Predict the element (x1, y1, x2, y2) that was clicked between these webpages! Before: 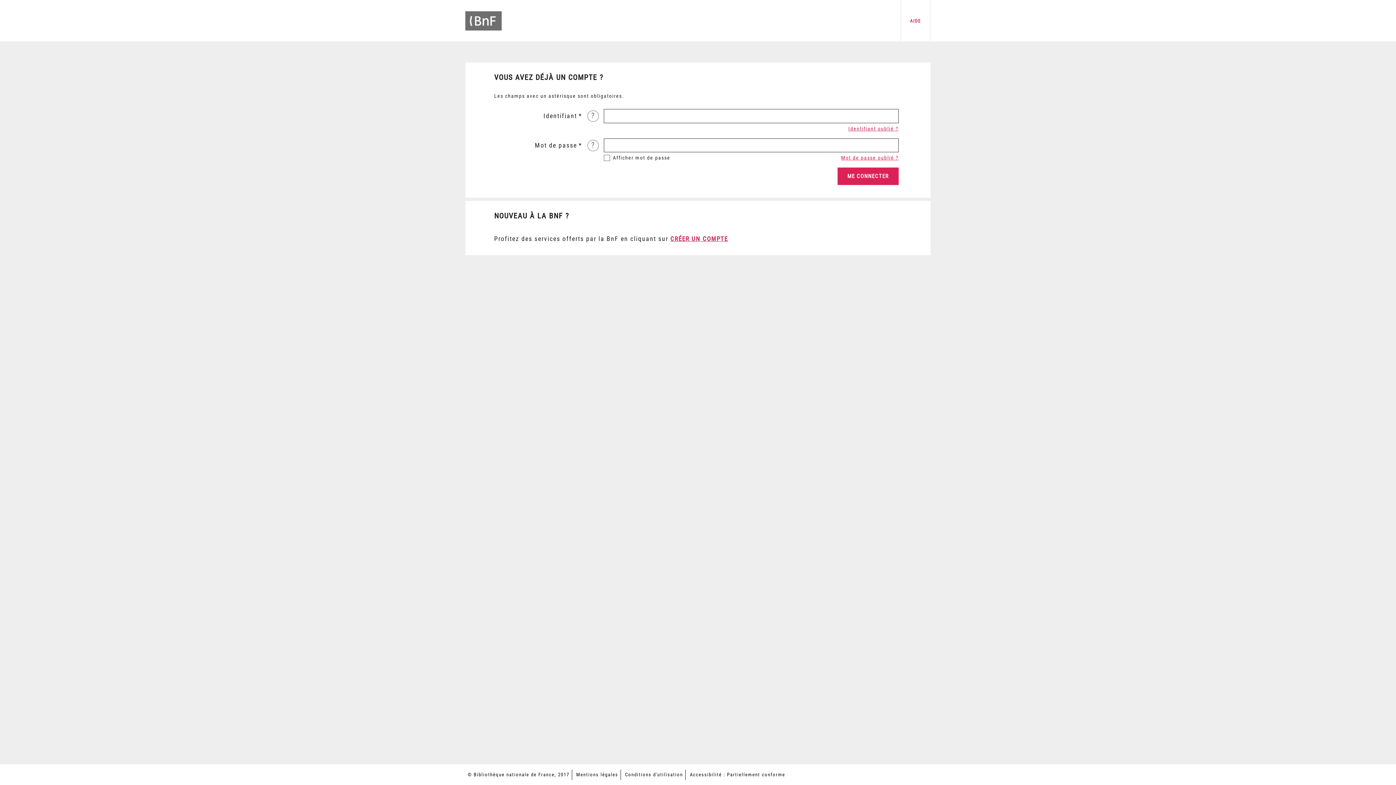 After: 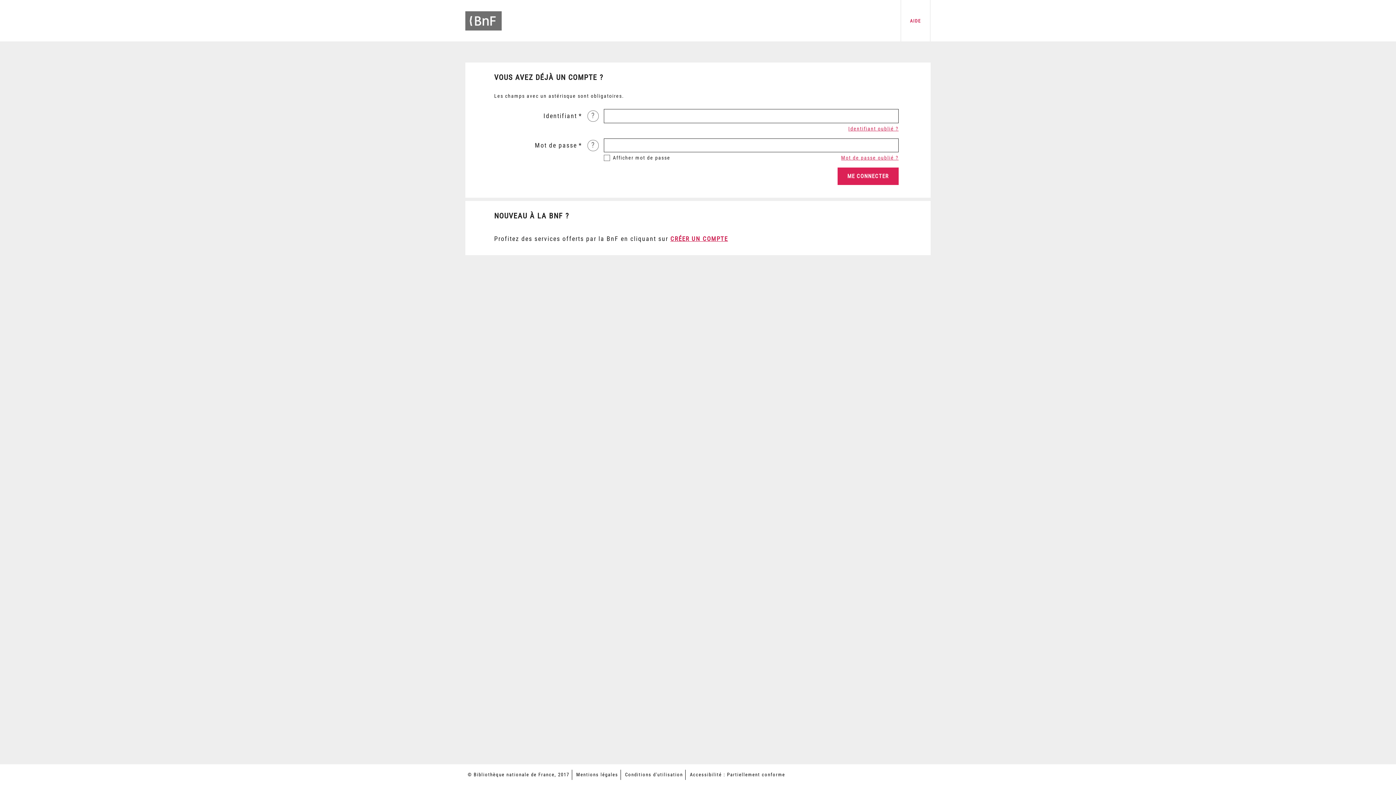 Action: label: Conditions d'utilisation bbox: (625, 772, 683, 777)